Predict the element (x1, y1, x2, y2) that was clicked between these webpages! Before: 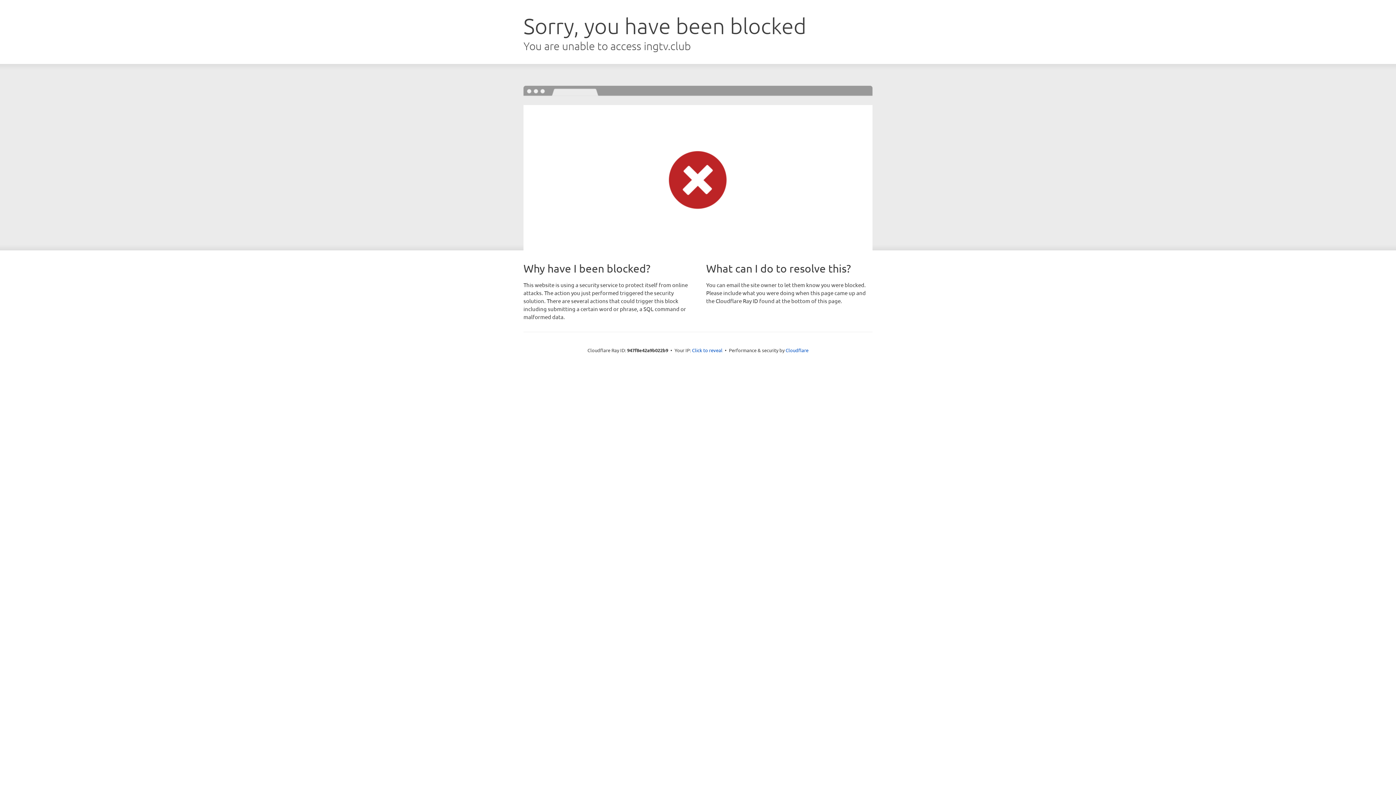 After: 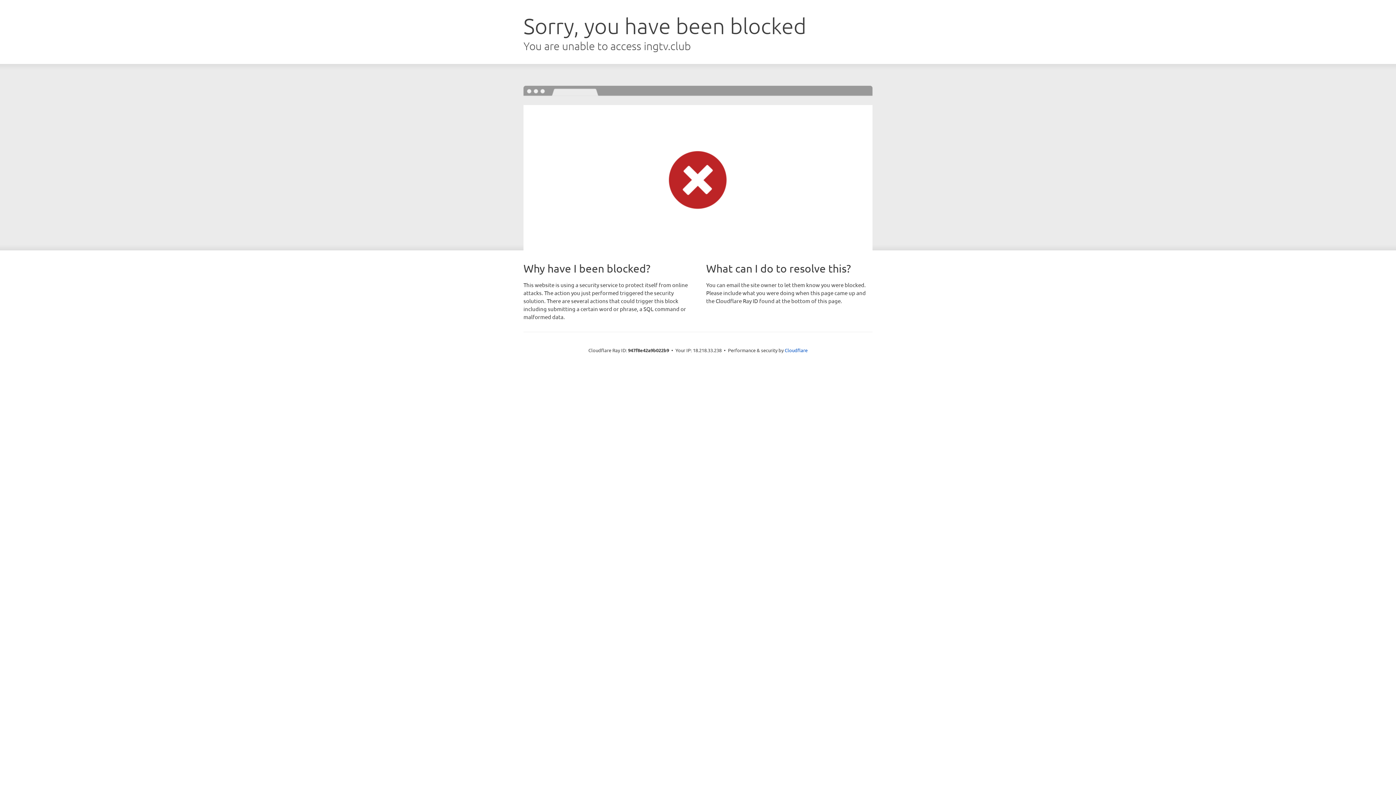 Action: label: Click to reveal bbox: (692, 346, 722, 353)